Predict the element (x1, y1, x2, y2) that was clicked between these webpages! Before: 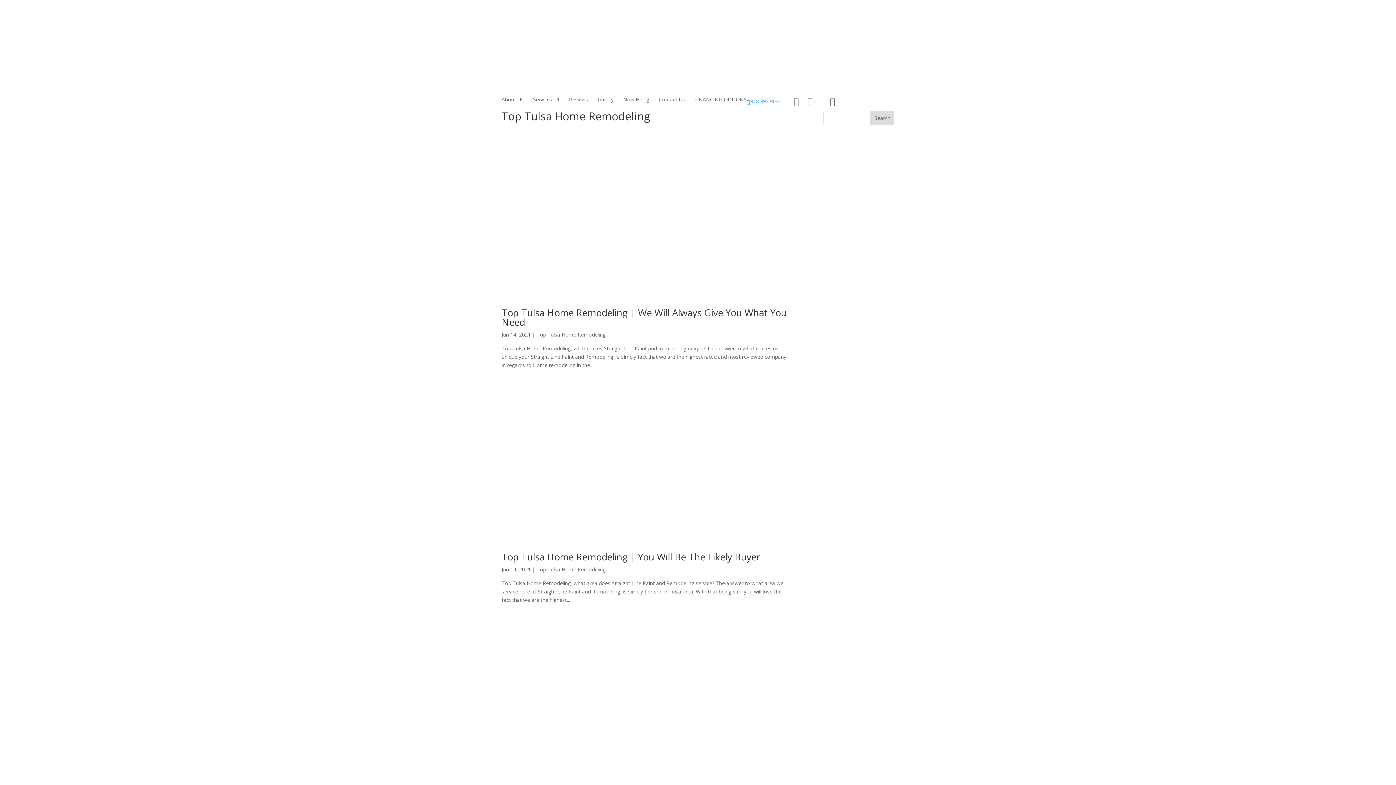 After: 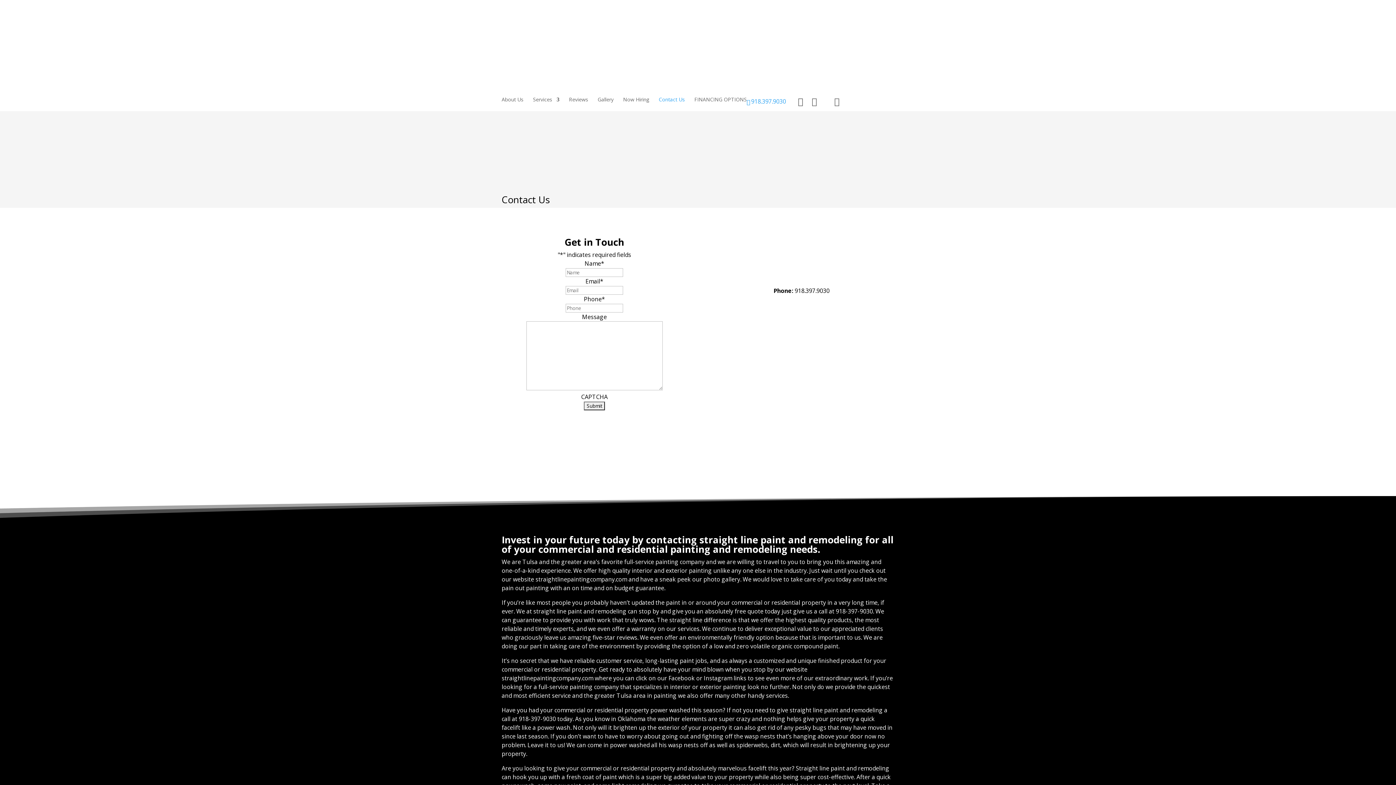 Action: label: Contact Us bbox: (658, 97, 685, 102)